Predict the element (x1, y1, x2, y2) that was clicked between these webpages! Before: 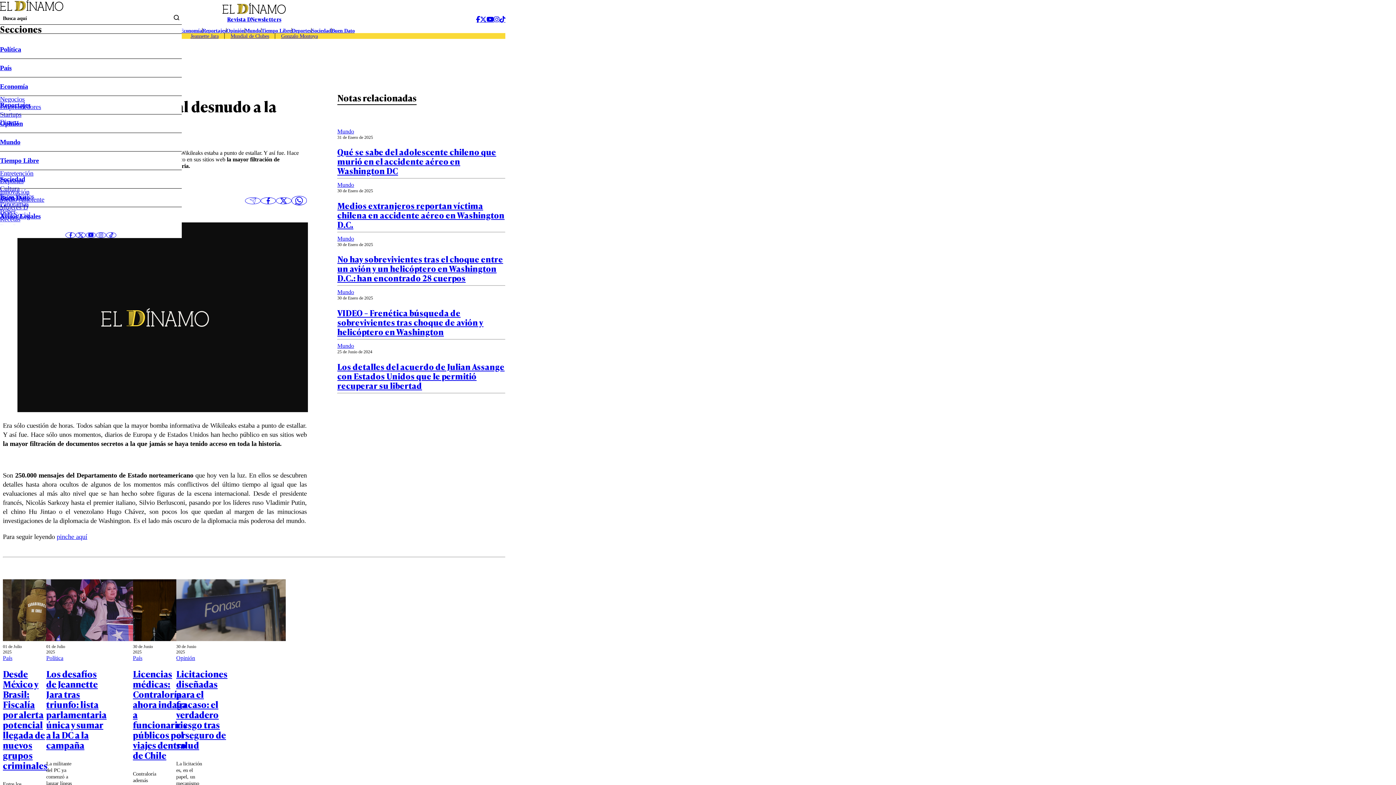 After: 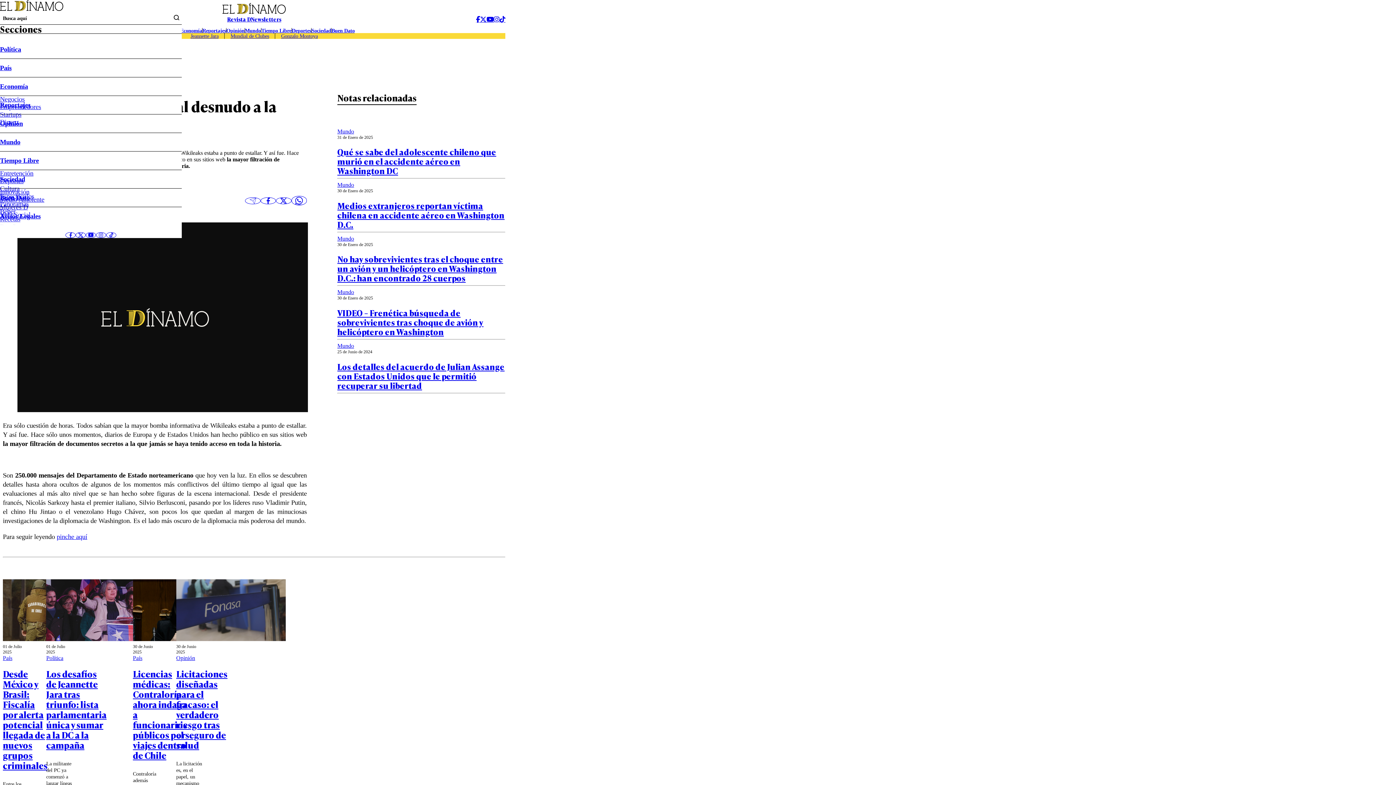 Action: bbox: (493, 16, 499, 22)